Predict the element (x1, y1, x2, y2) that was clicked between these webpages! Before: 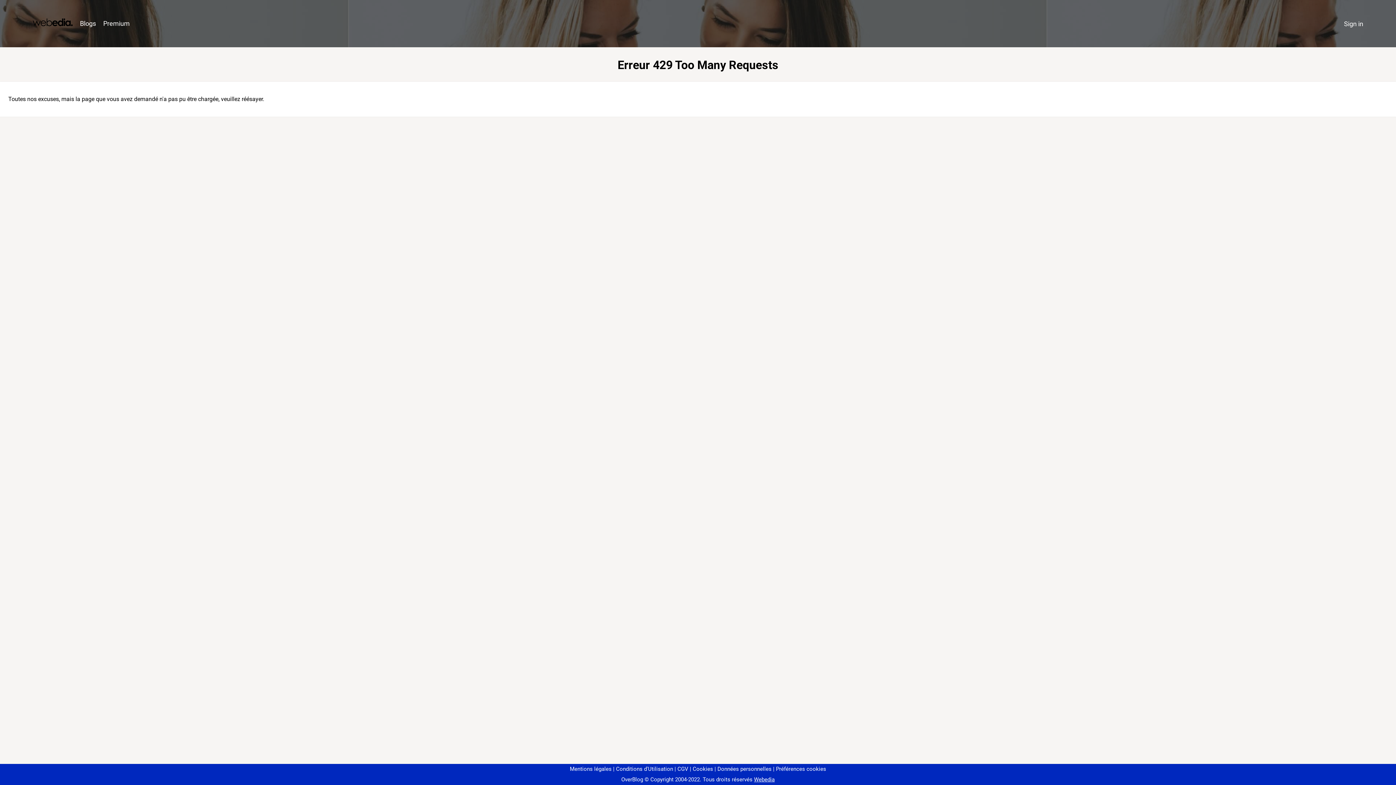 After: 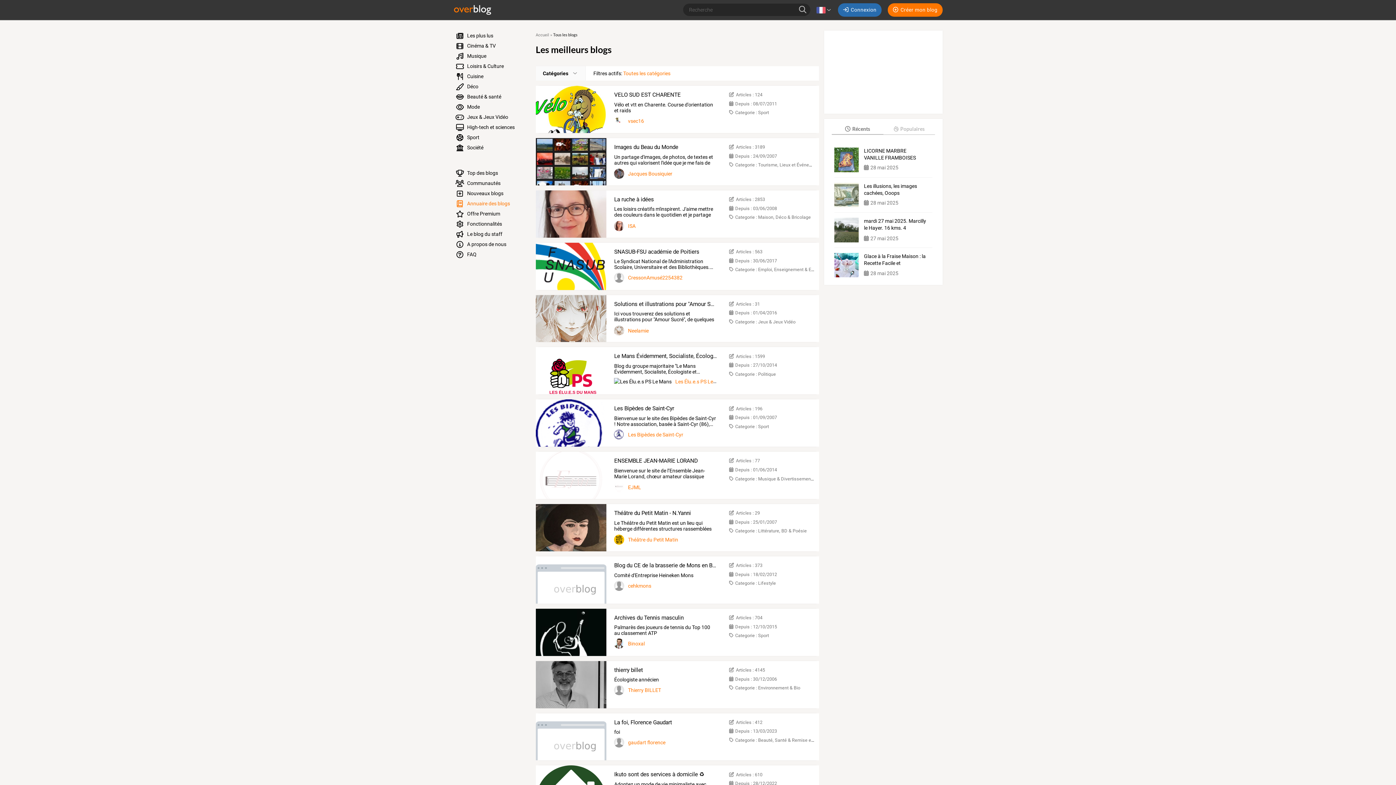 Action: bbox: (76, 16, 99, 31) label: Blogs